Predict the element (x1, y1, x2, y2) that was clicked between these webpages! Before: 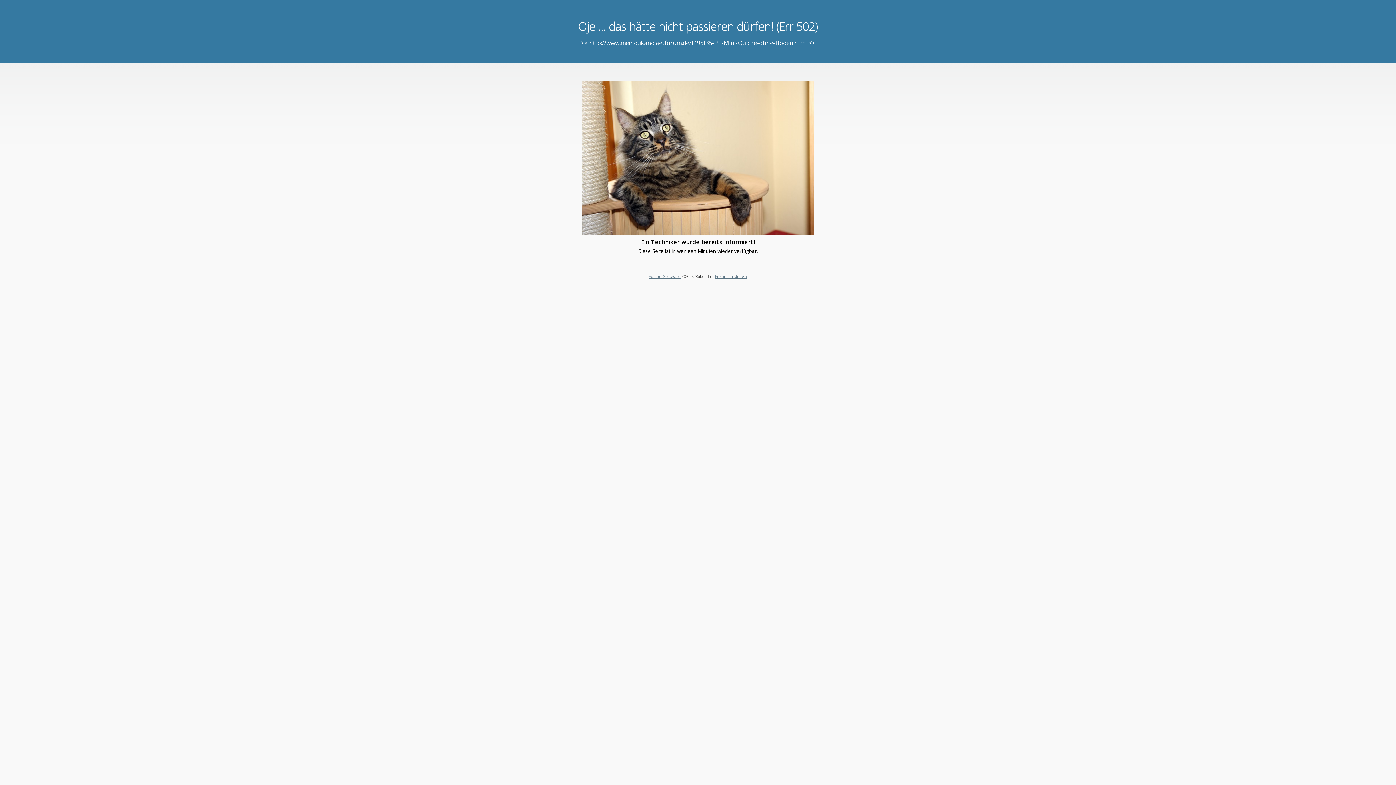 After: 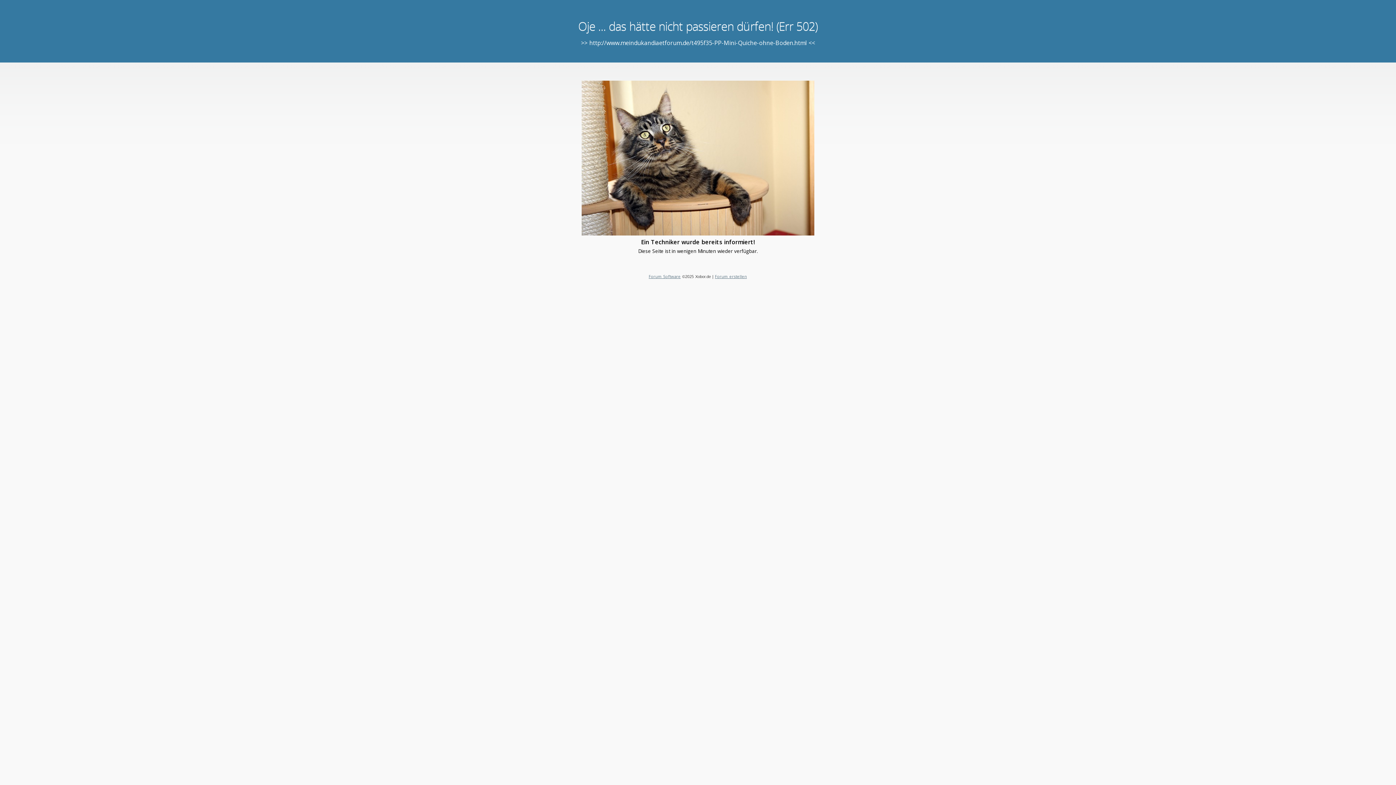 Action: bbox: (648, 273, 680, 279) label: Forum Software